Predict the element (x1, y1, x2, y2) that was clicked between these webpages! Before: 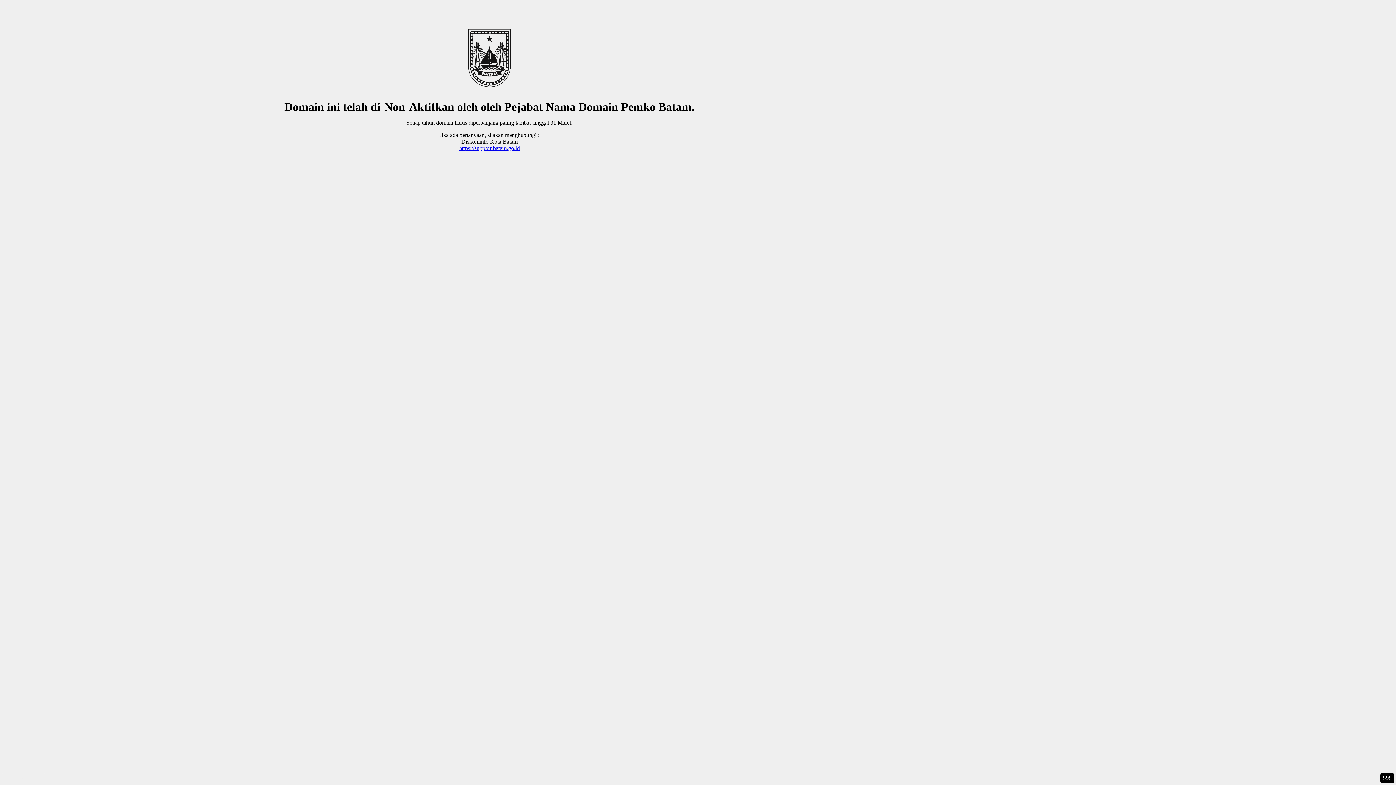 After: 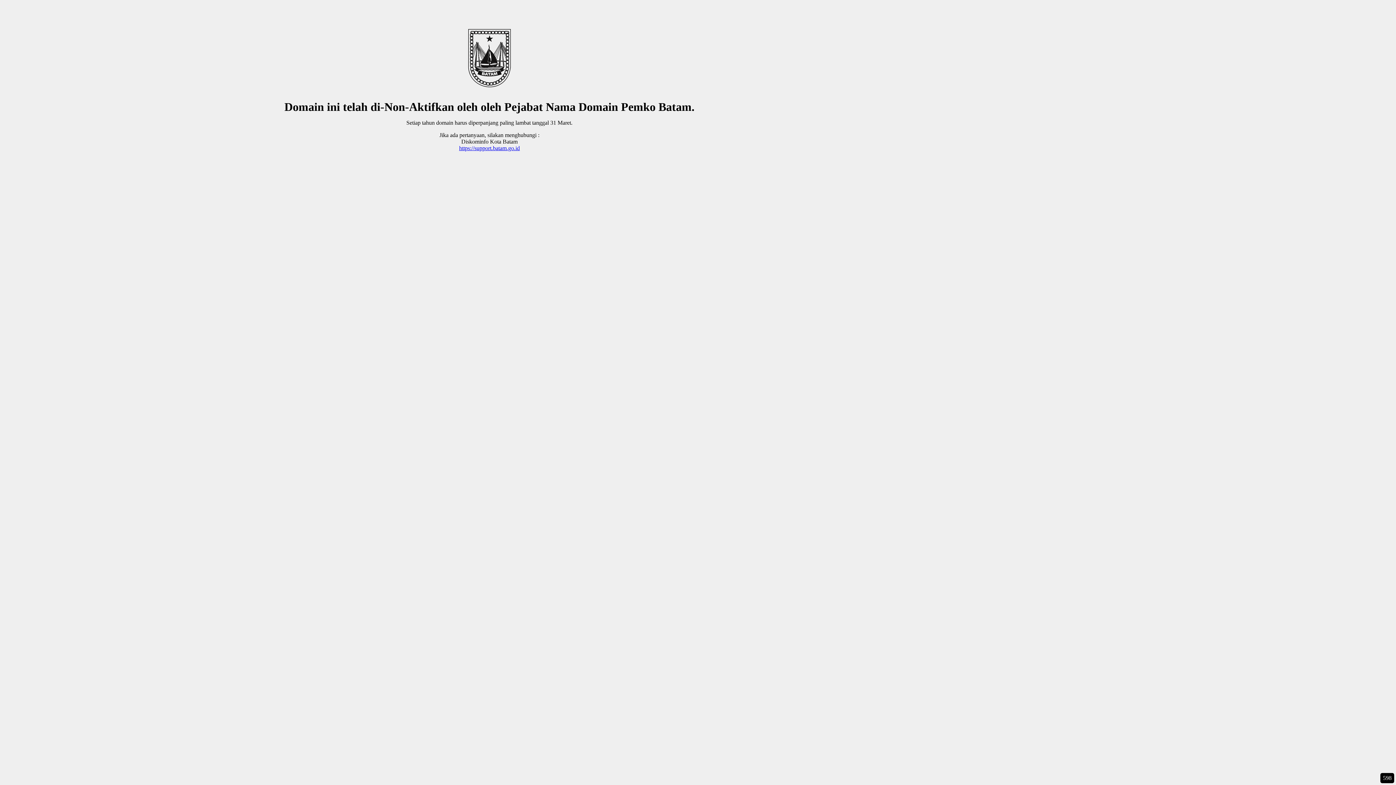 Action: bbox: (459, 145, 519, 151) label: https://support.batam.go.id